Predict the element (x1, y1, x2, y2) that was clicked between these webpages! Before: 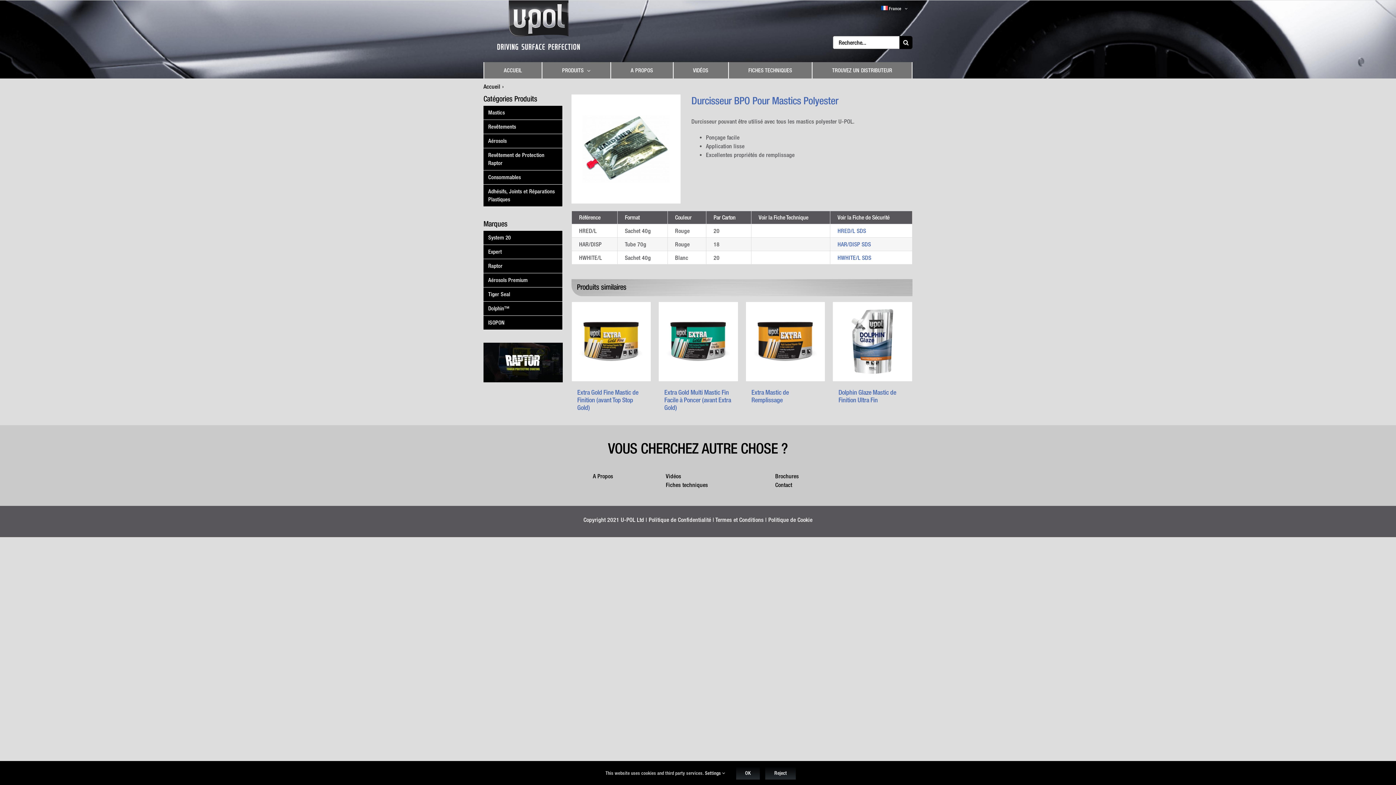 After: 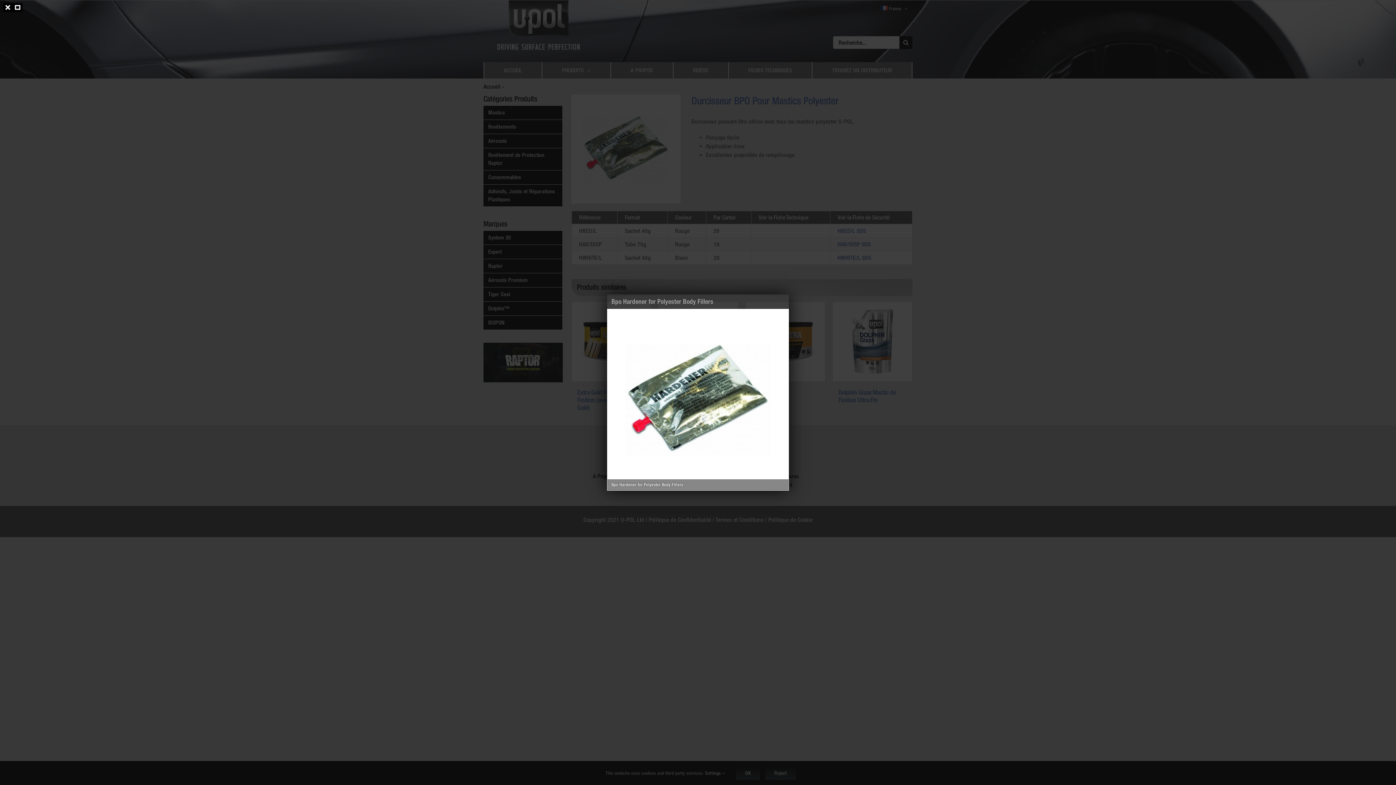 Action: bbox: (571, 94, 680, 203)